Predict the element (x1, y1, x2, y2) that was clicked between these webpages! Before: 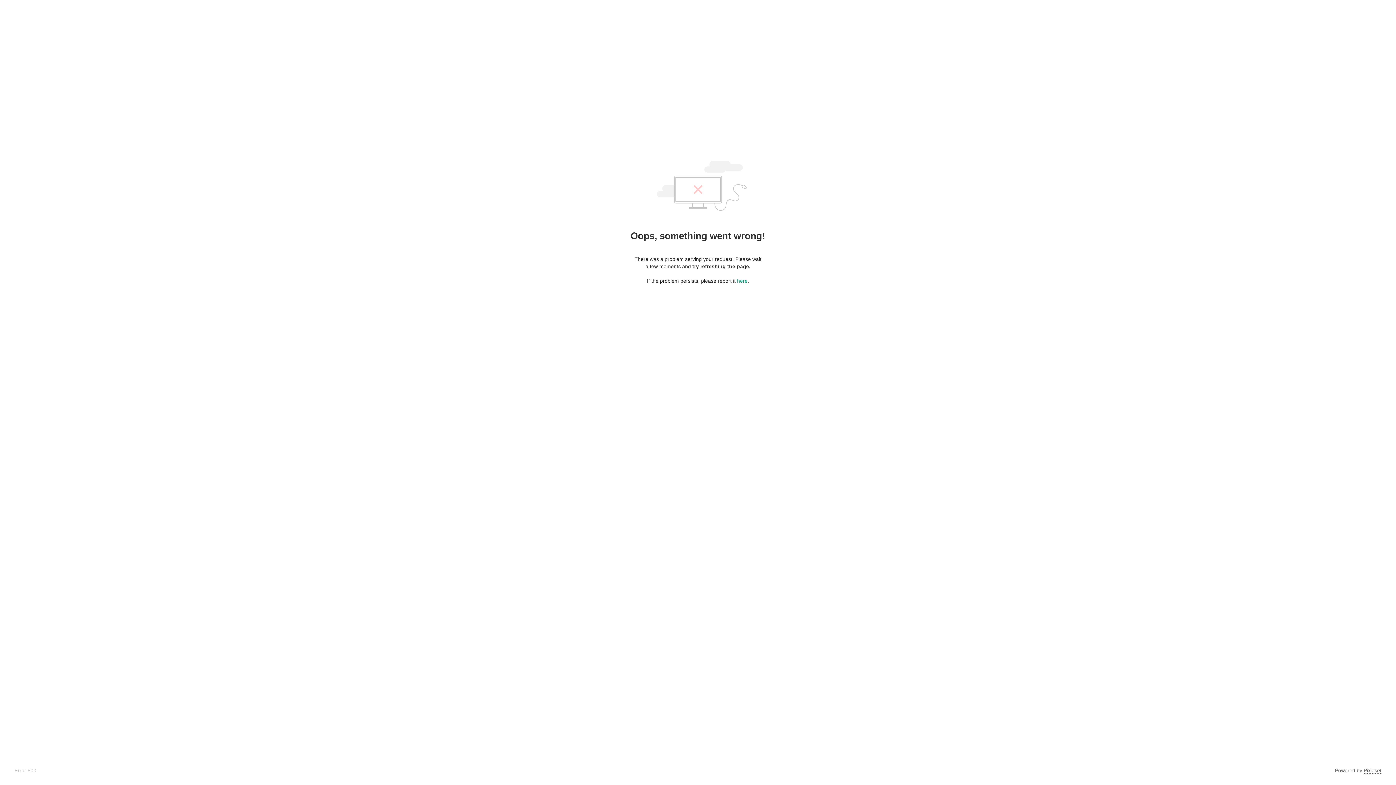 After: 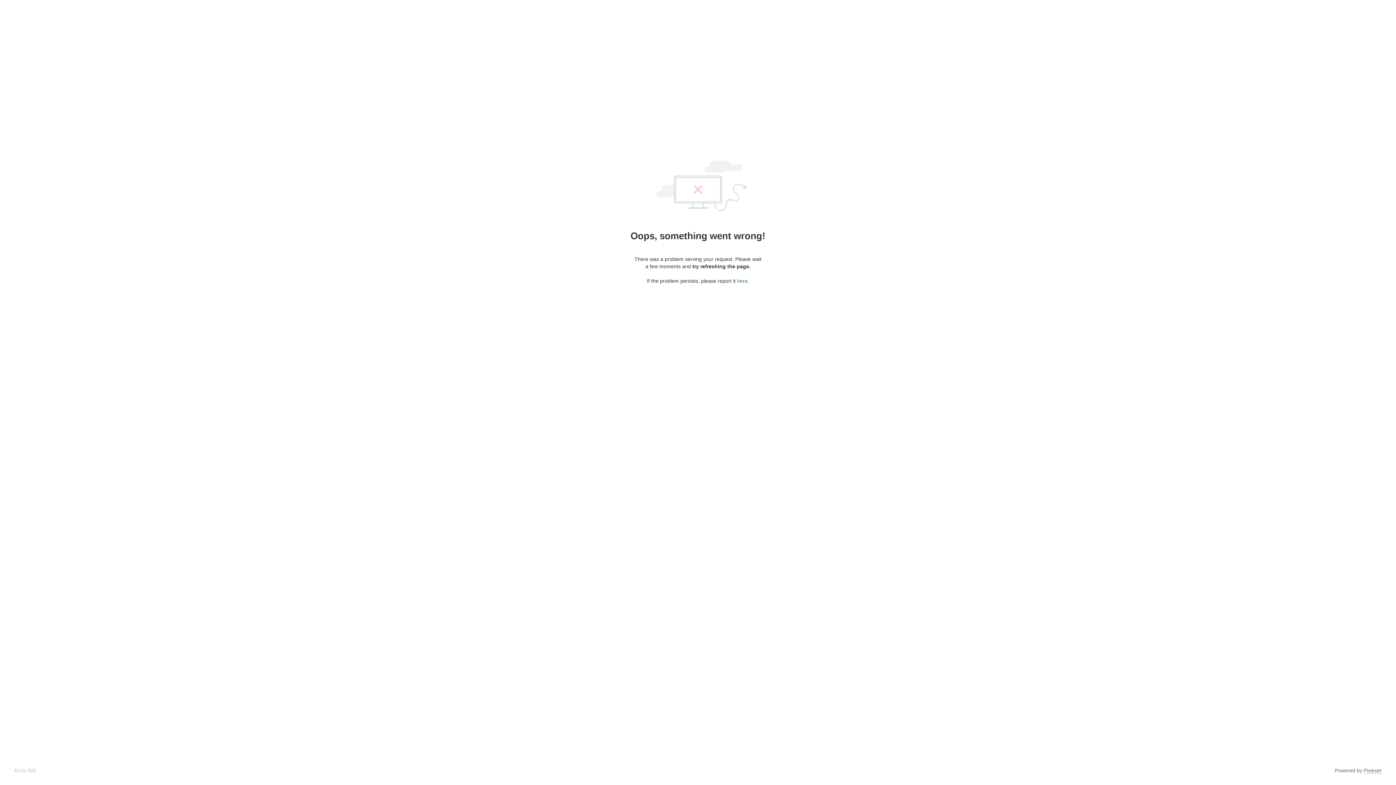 Action: label: here bbox: (737, 278, 747, 284)